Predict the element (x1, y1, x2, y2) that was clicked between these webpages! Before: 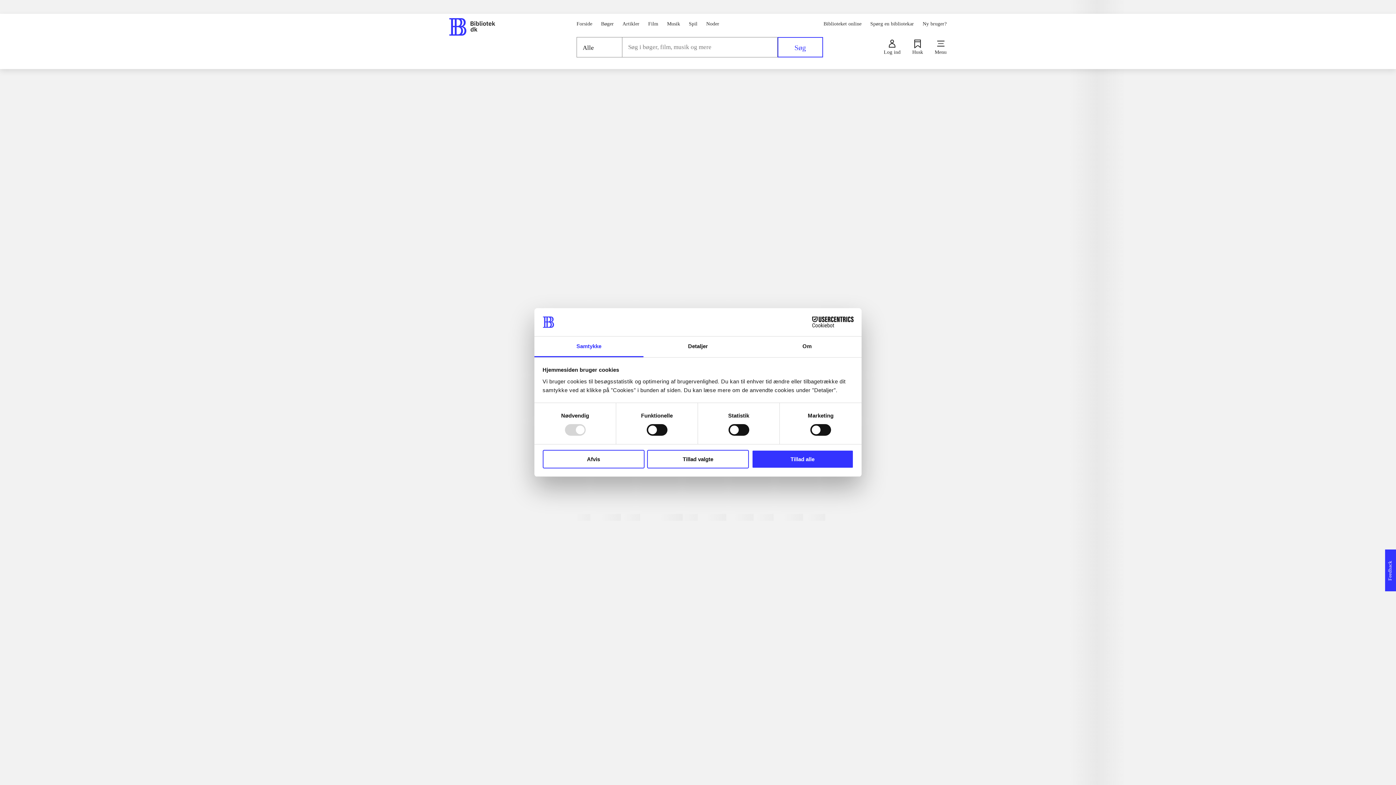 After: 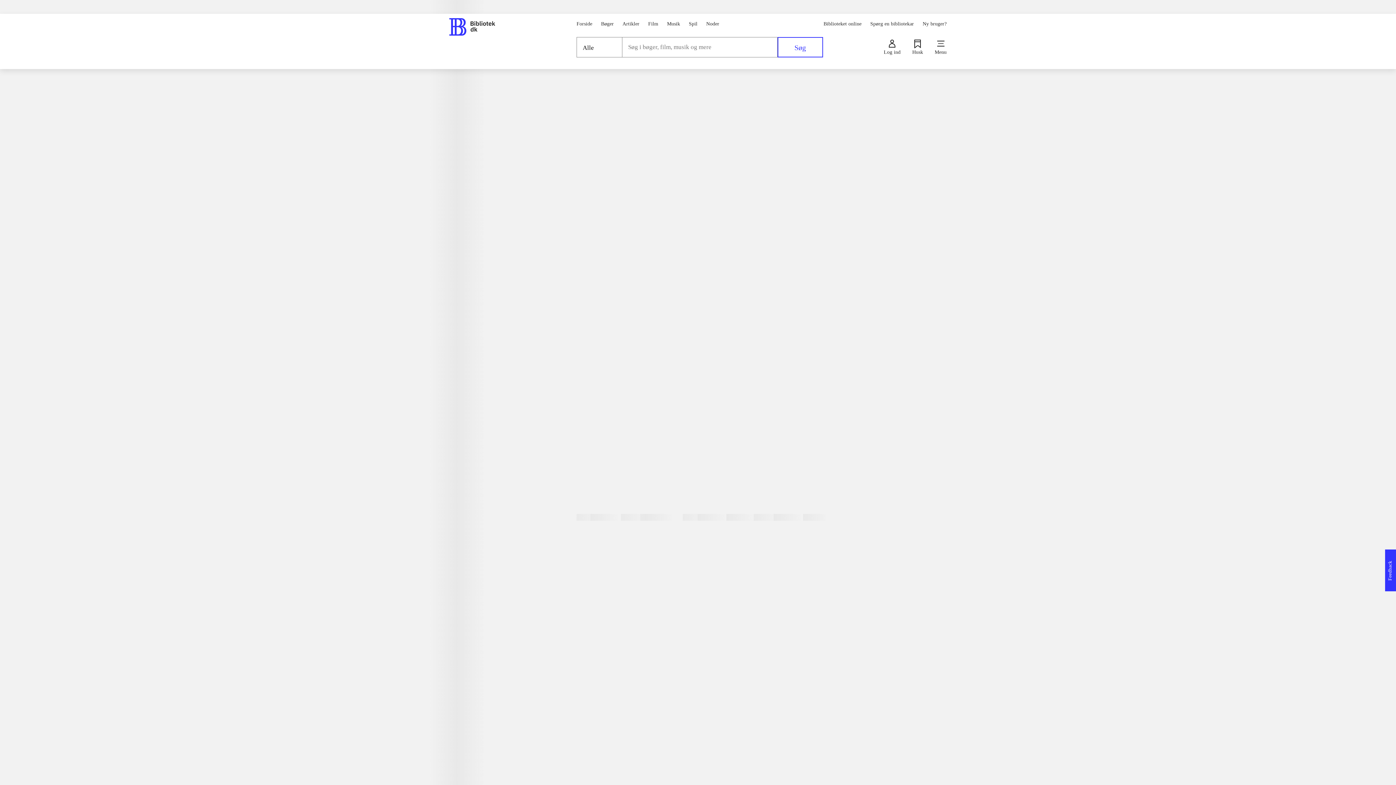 Action: label: Afvis bbox: (542, 450, 644, 468)